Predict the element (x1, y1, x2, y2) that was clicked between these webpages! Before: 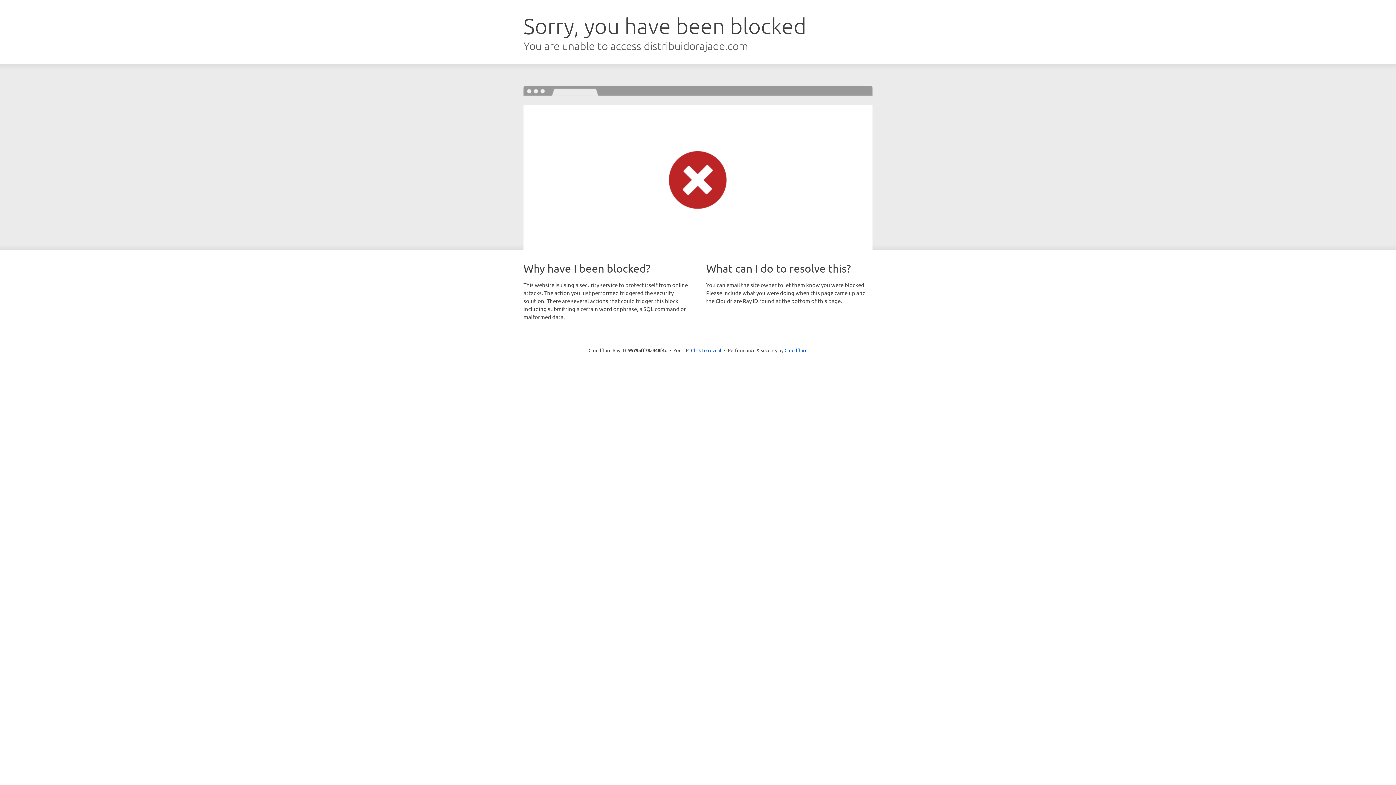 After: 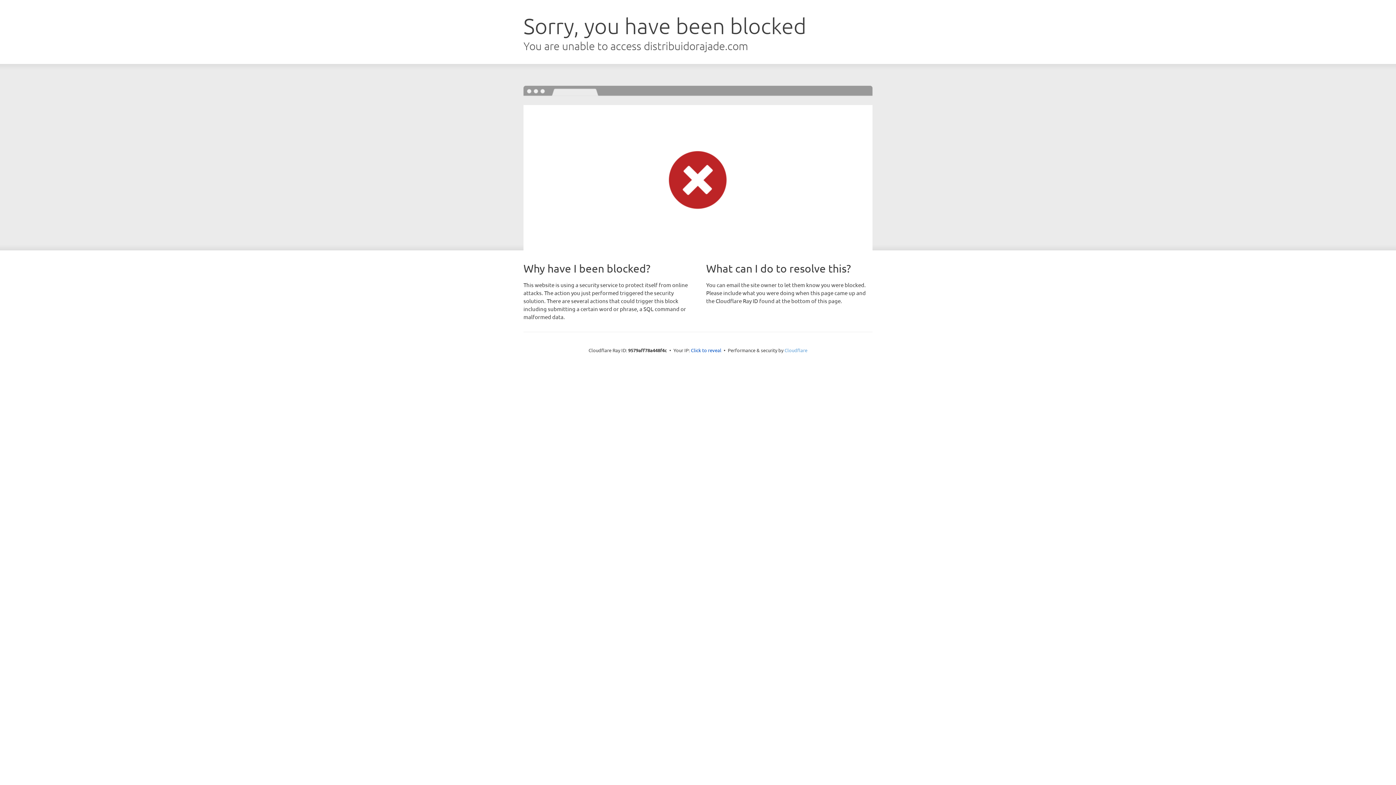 Action: label: Cloudflare bbox: (784, 347, 807, 353)